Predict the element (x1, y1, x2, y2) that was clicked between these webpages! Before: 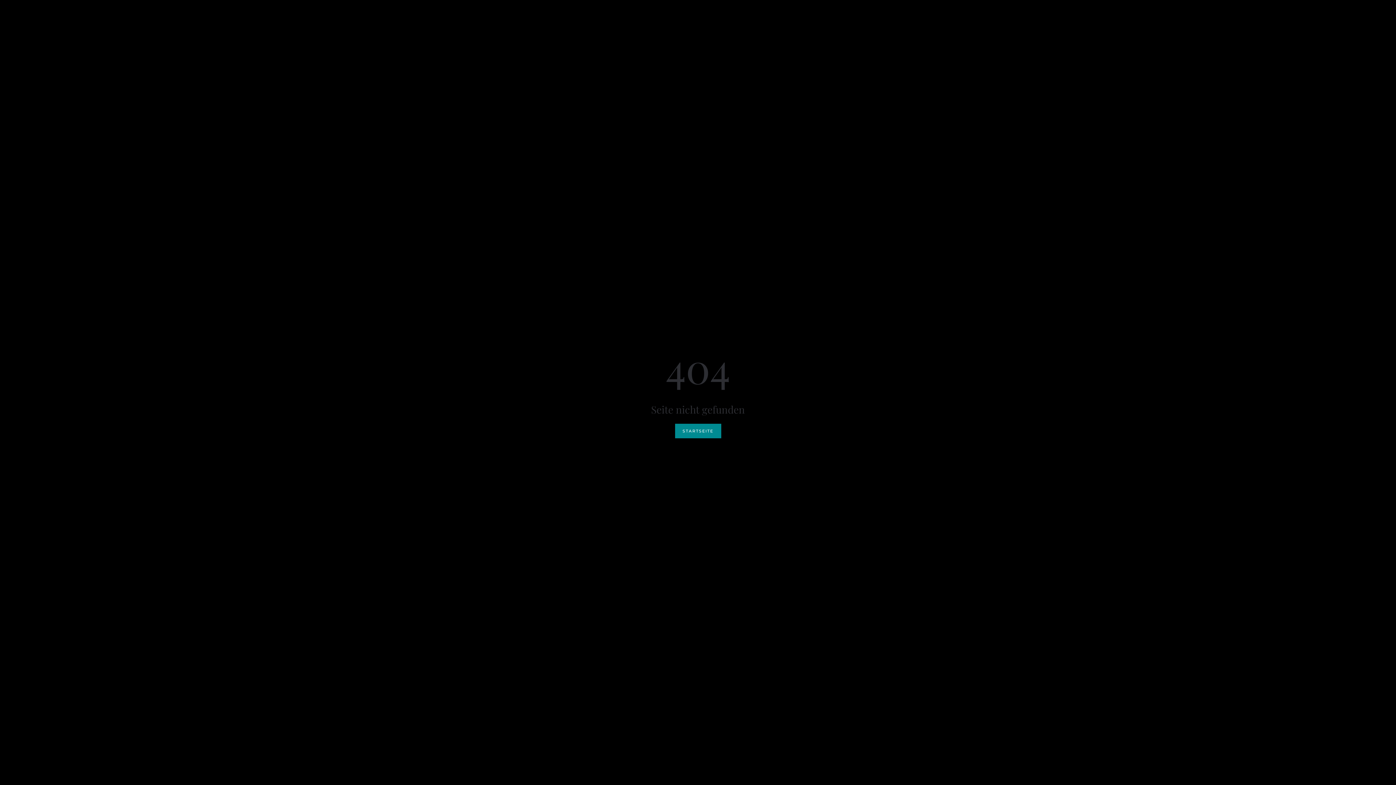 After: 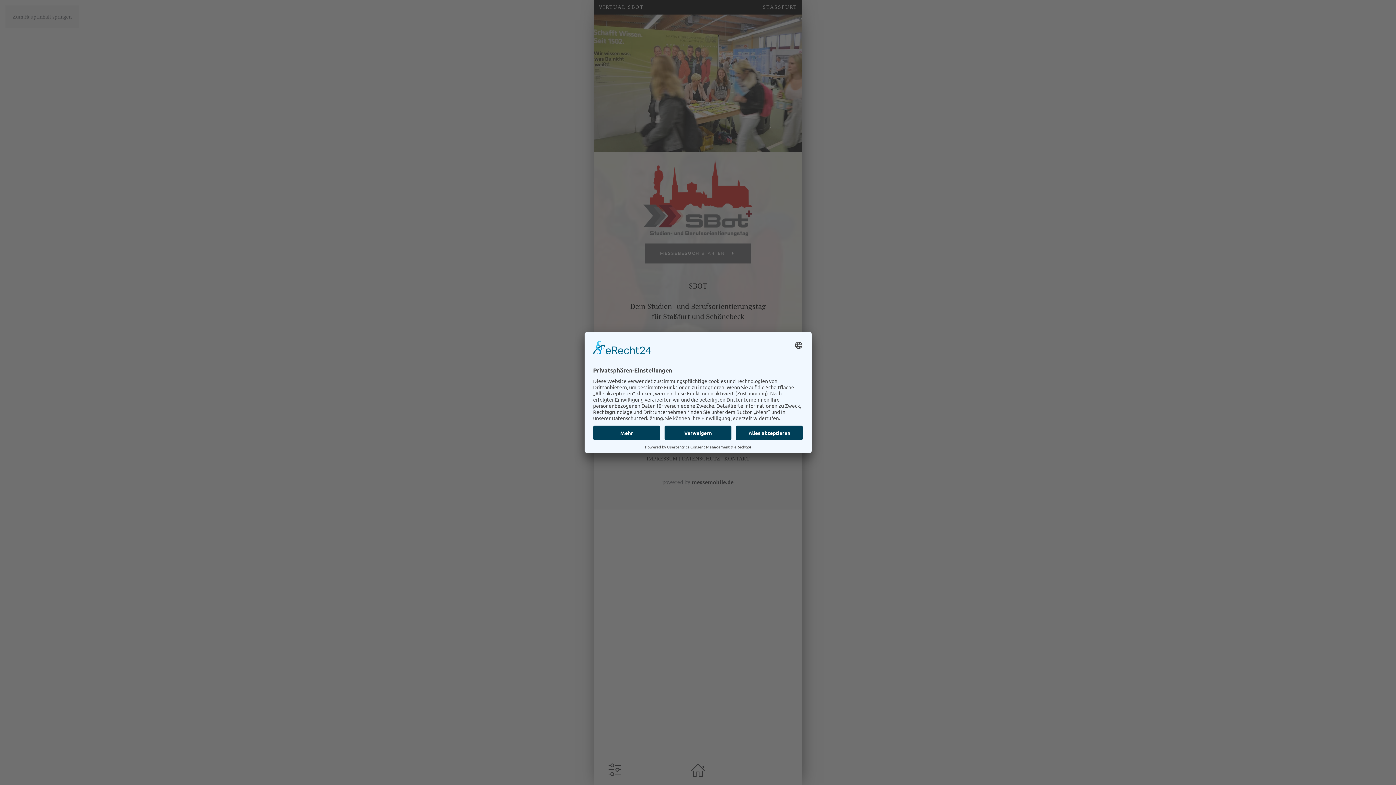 Action: bbox: (675, 423, 721, 438) label: STARTSEITE